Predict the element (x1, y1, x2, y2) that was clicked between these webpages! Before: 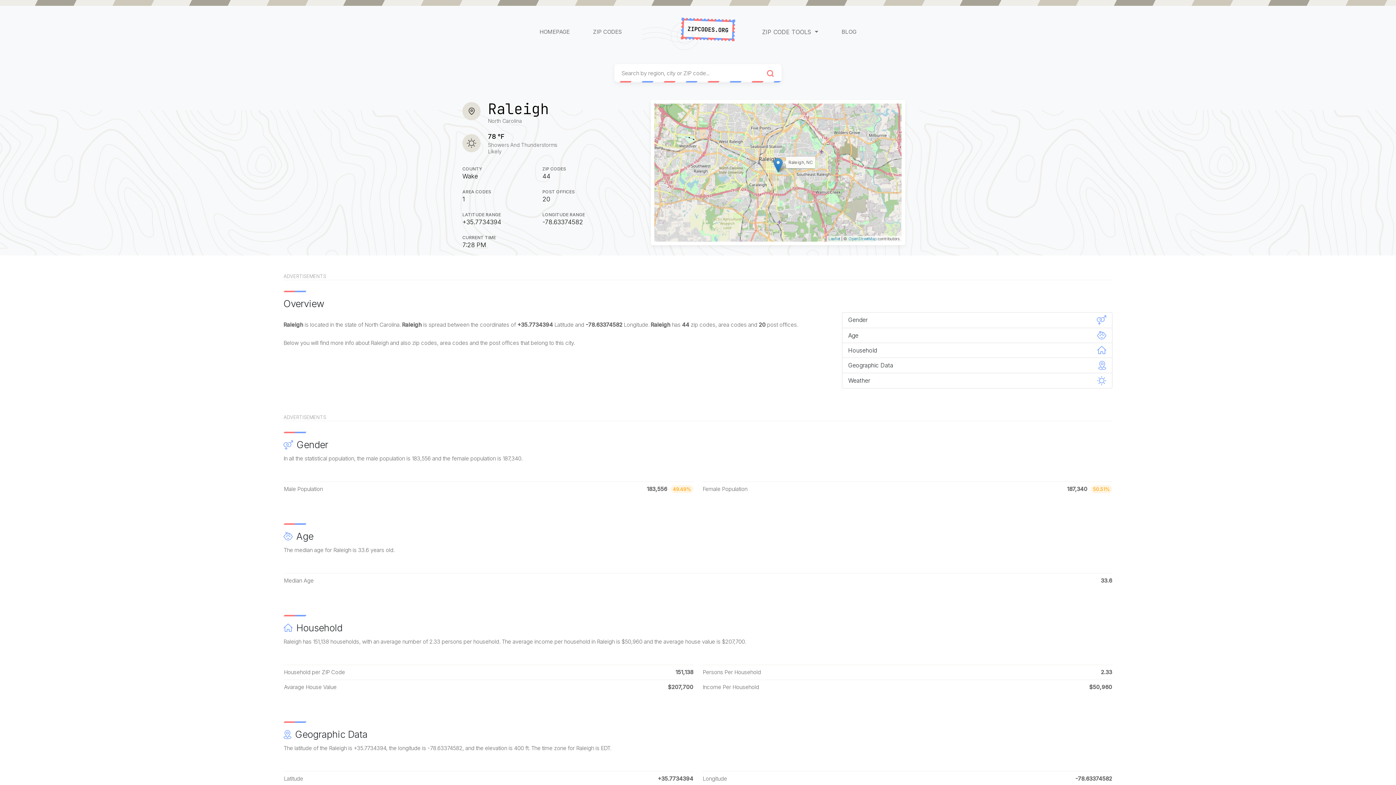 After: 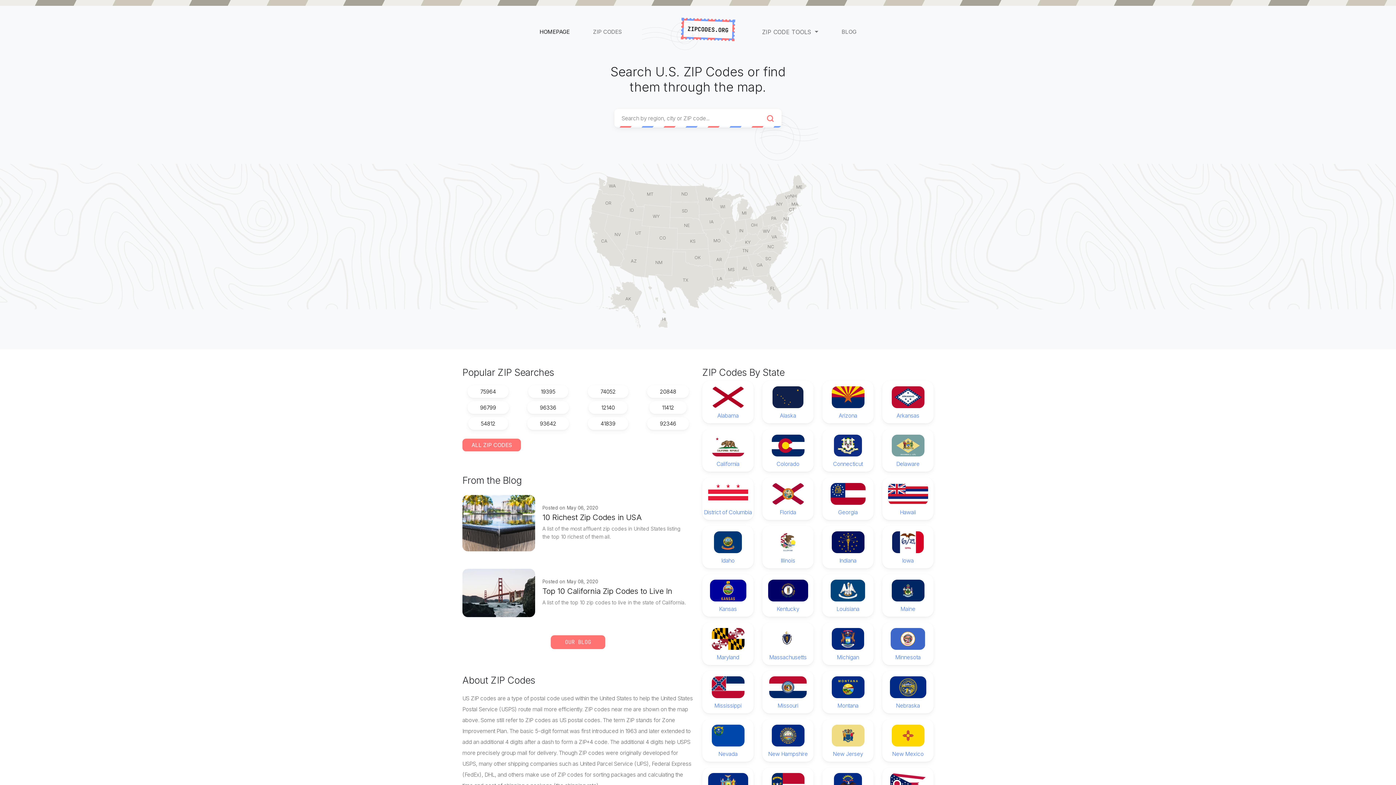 Action: bbox: (642, 26, 736, 36)